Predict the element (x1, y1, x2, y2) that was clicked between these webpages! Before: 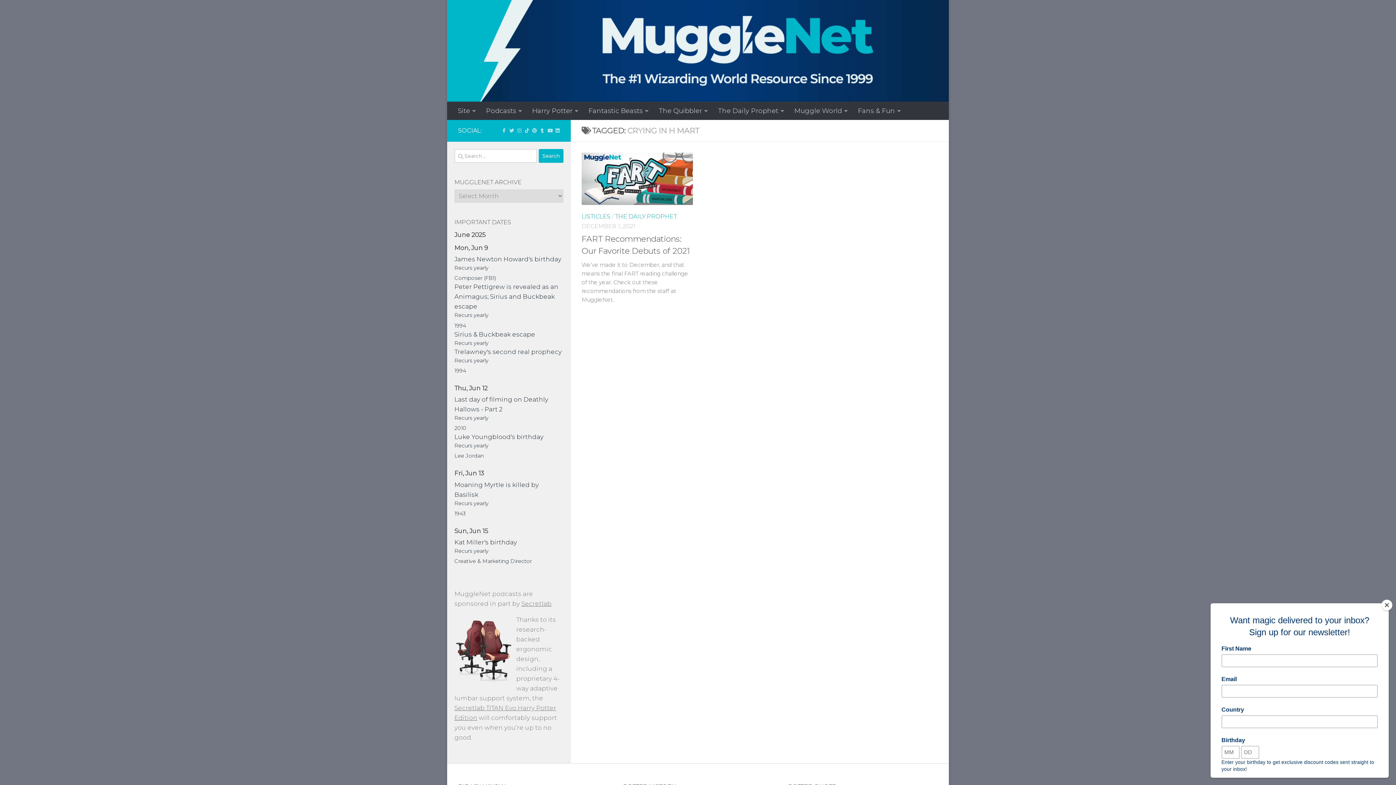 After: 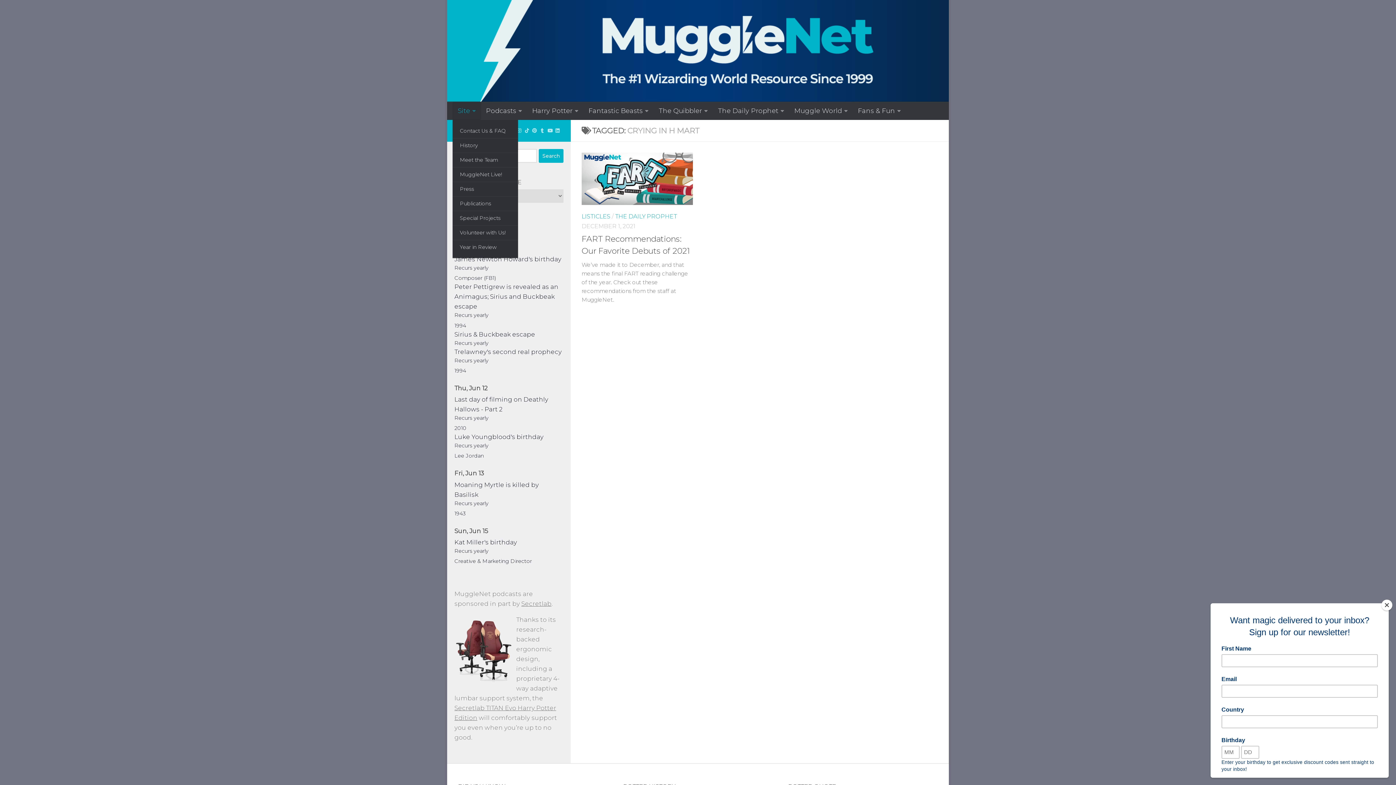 Action: bbox: (452, 101, 481, 120) label: Site